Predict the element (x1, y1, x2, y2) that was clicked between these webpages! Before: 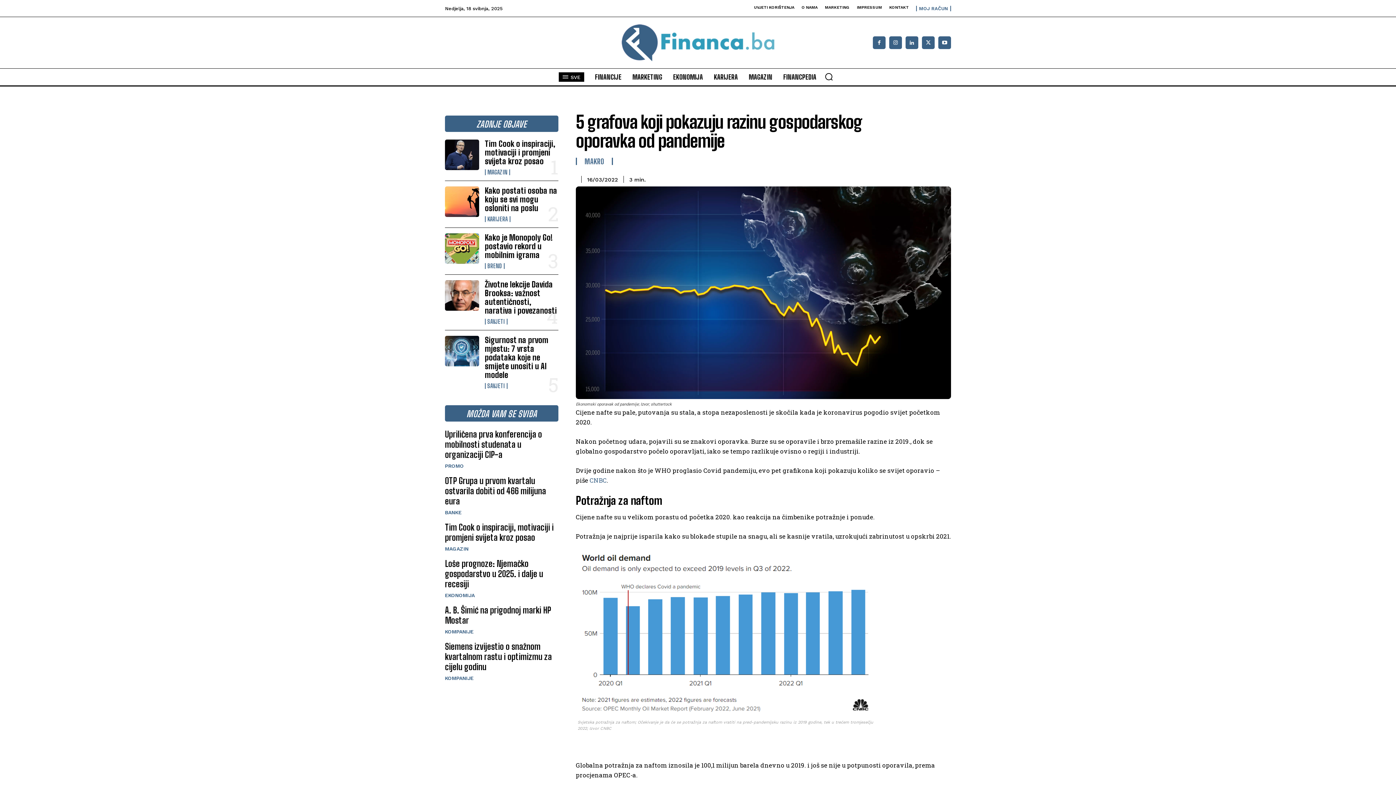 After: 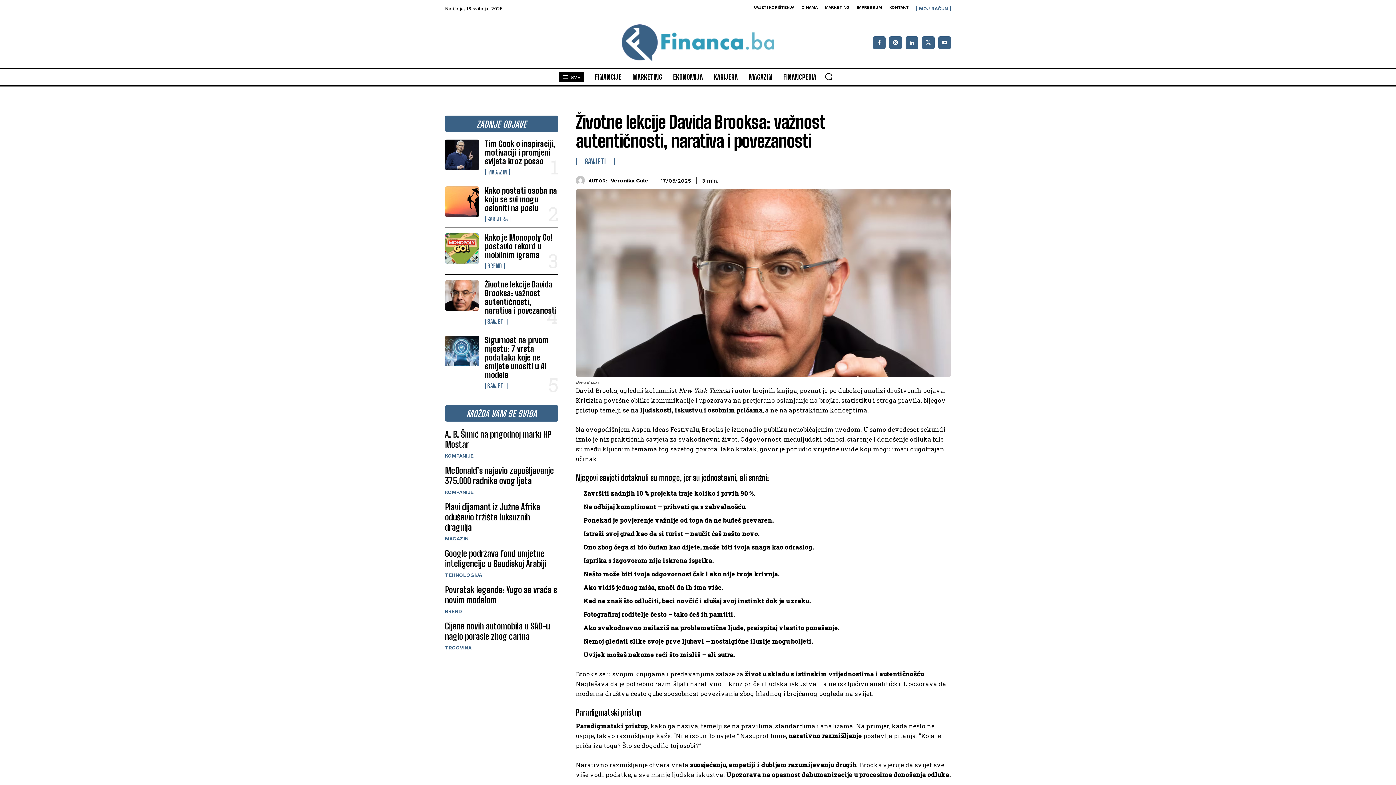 Action: label: Životne lekcije Davida Brooksa: važnost autentičnosti, narativa i povezanosti bbox: (484, 279, 556, 315)